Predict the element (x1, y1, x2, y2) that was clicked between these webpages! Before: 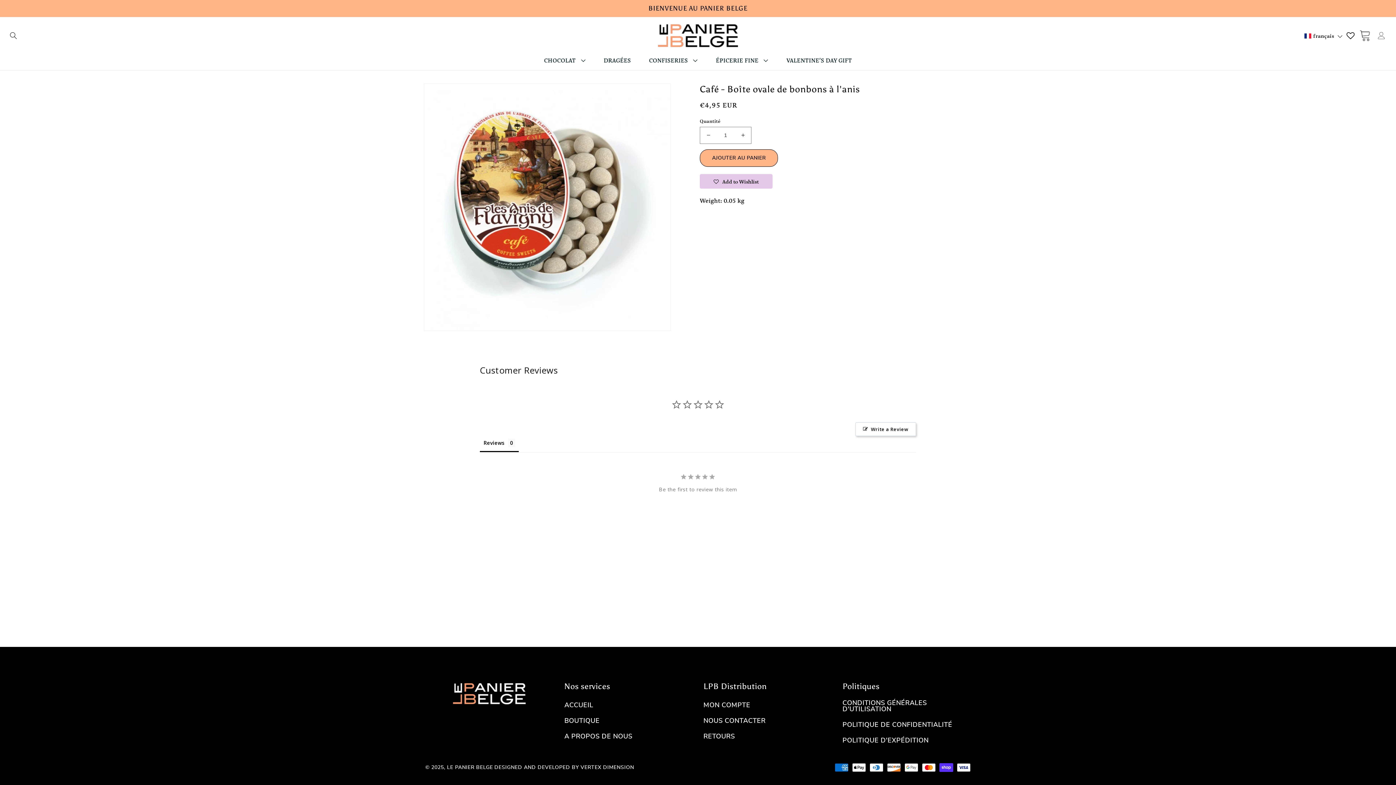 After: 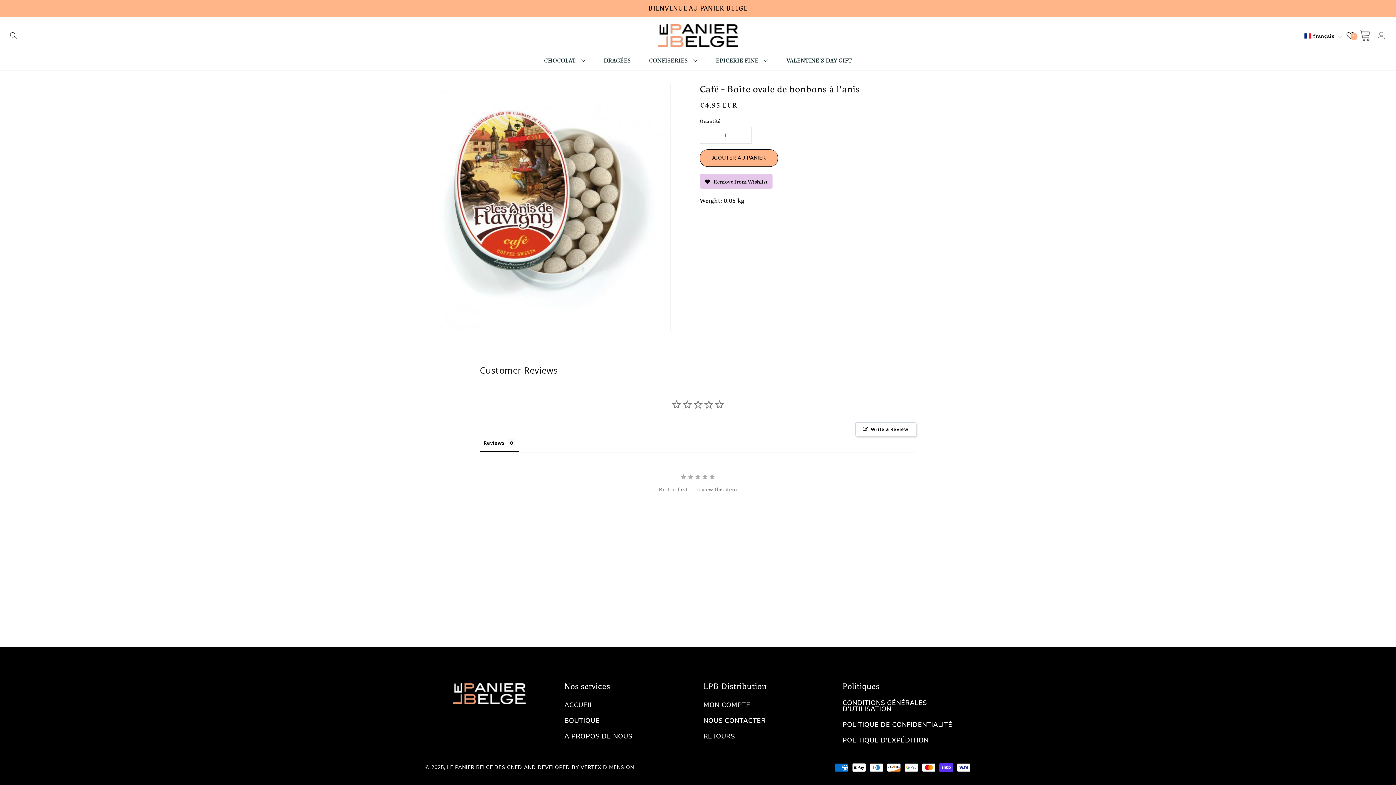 Action: label: Add to Wishlist bbox: (700, 174, 772, 188)